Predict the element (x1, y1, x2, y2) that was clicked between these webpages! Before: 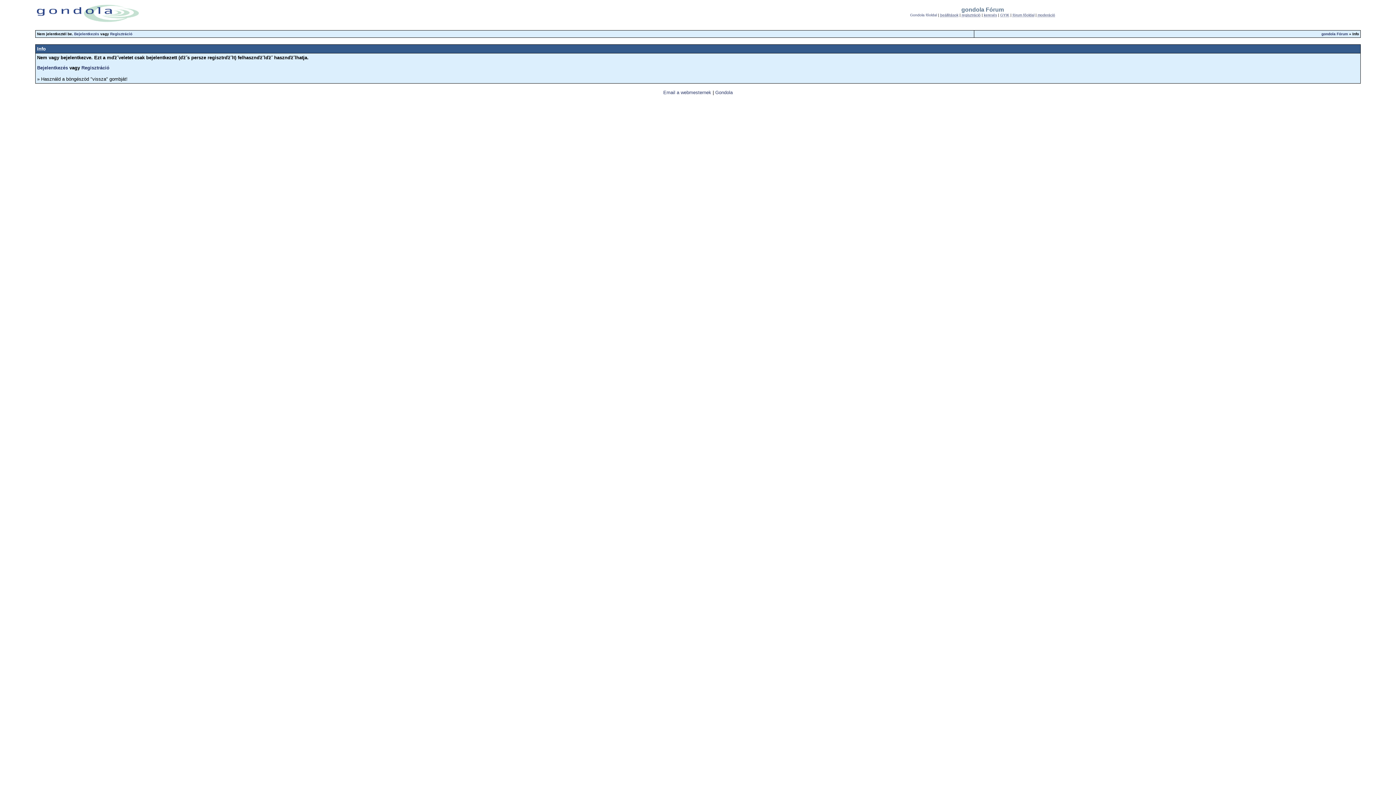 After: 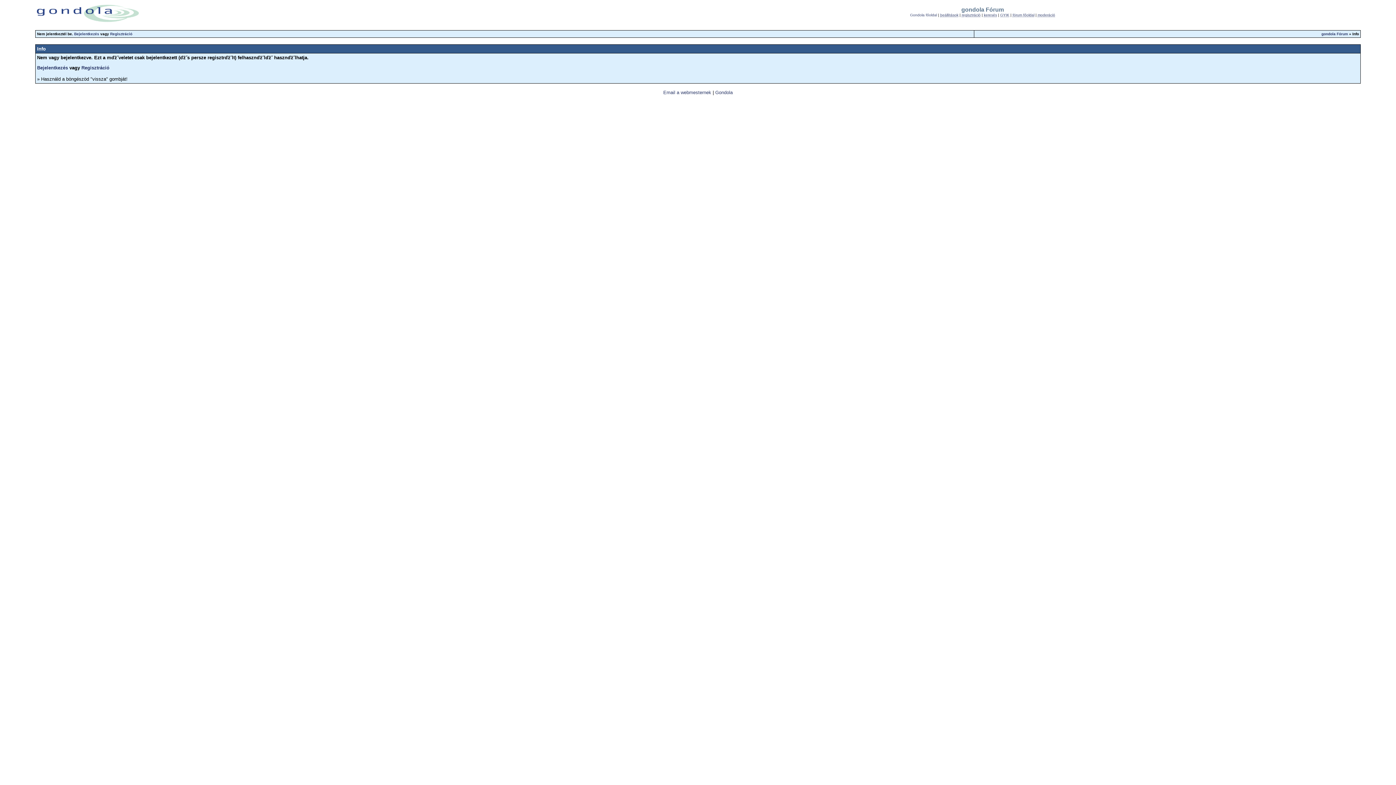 Action: bbox: (940, 13, 958, 17) label: beállítások